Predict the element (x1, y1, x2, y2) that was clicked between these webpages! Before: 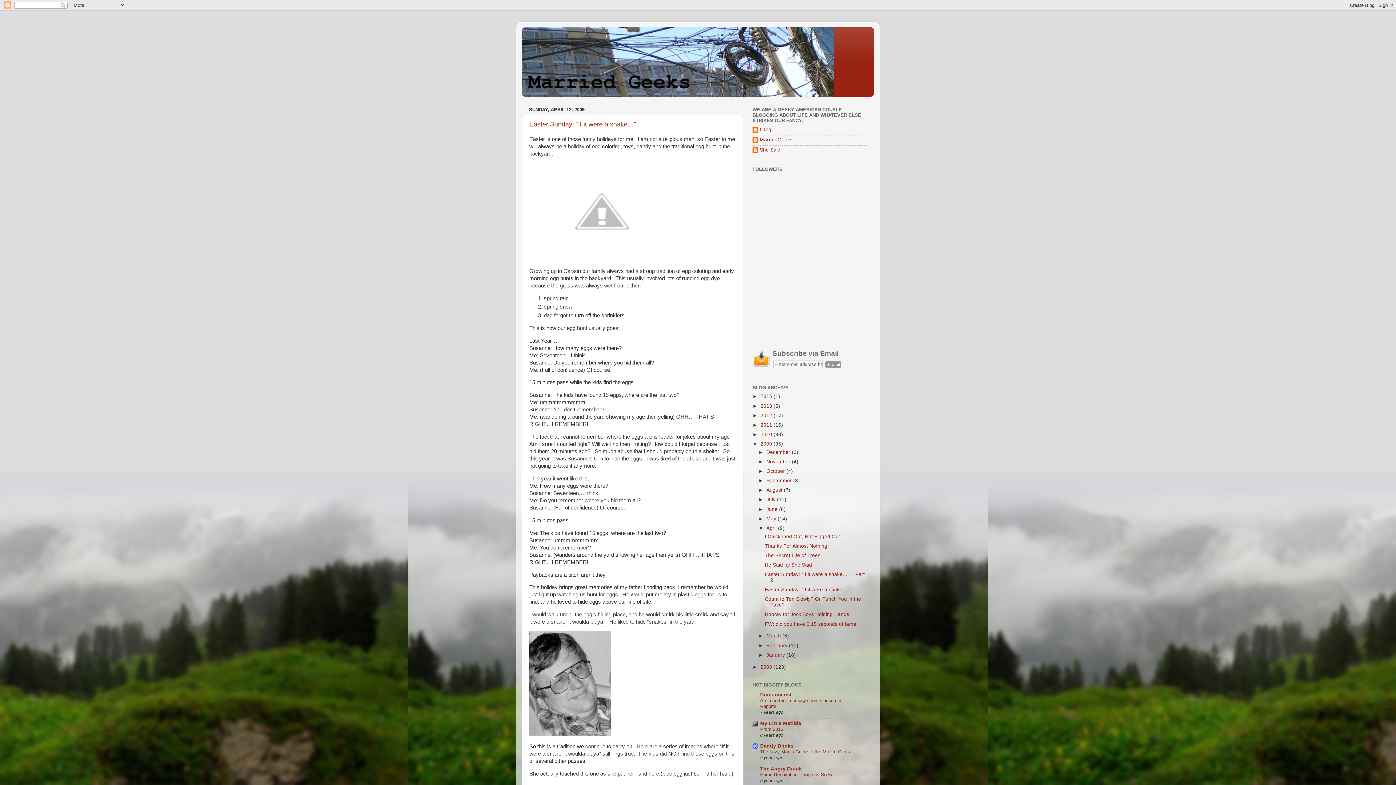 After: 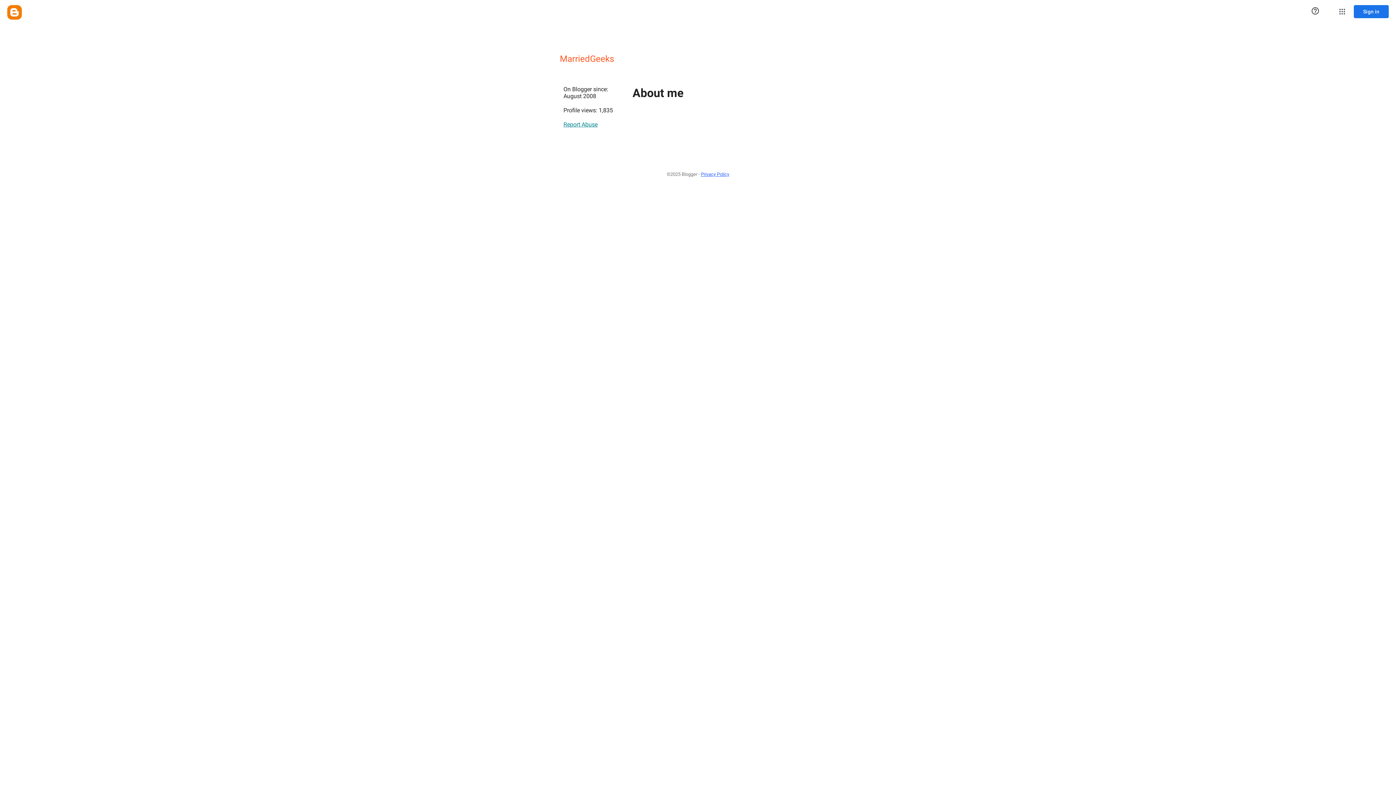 Action: bbox: (752, 137, 792, 144) label: MarriedGeeks